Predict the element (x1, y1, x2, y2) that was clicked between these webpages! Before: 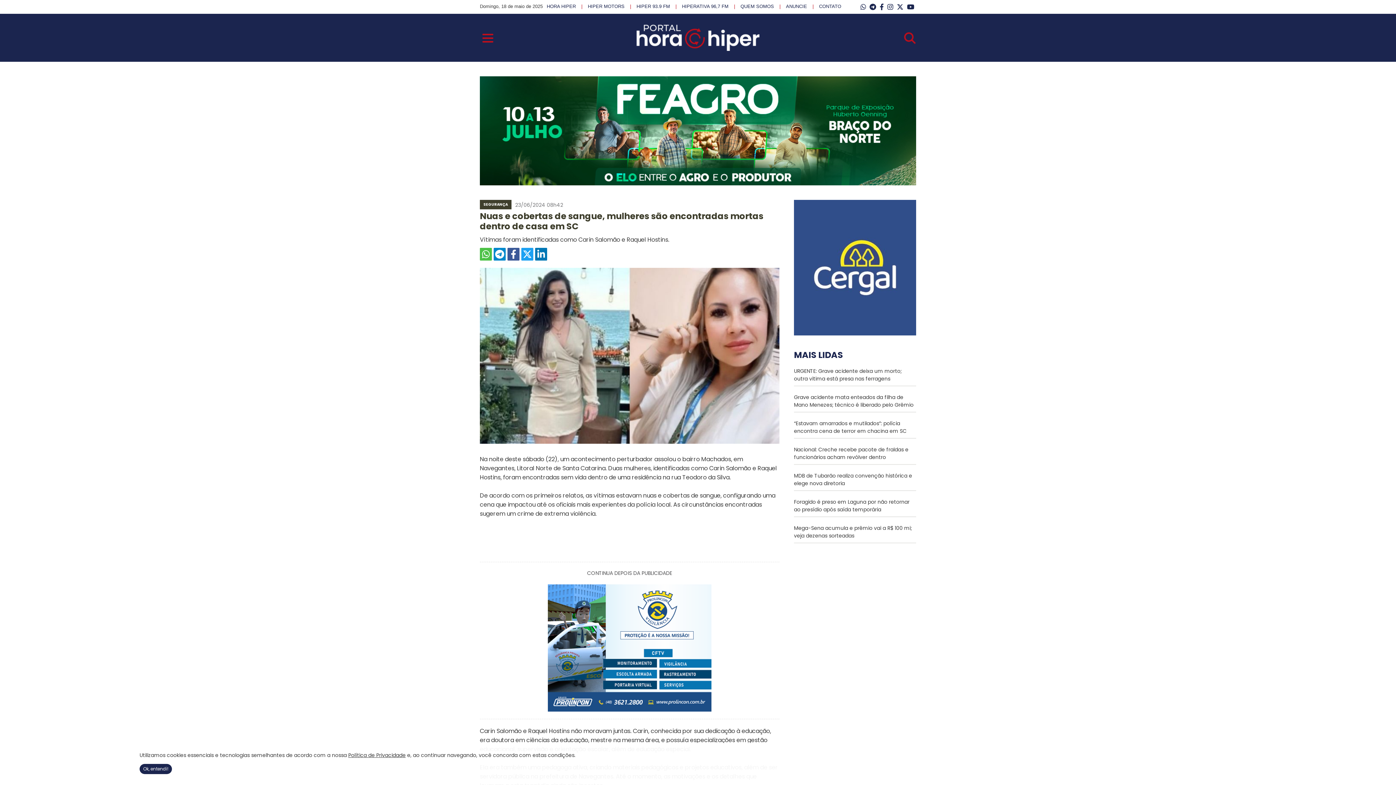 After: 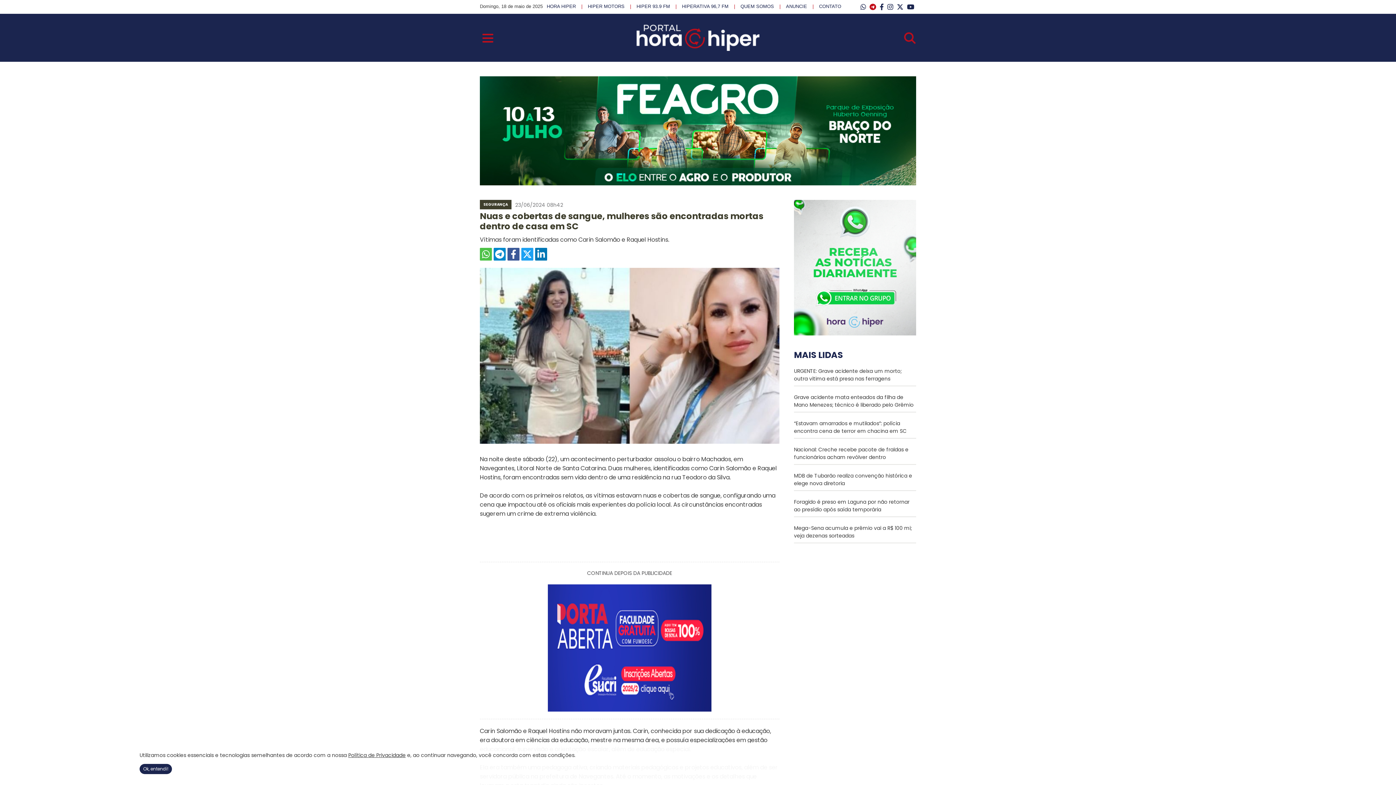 Action: bbox: (869, 3, 876, 10)